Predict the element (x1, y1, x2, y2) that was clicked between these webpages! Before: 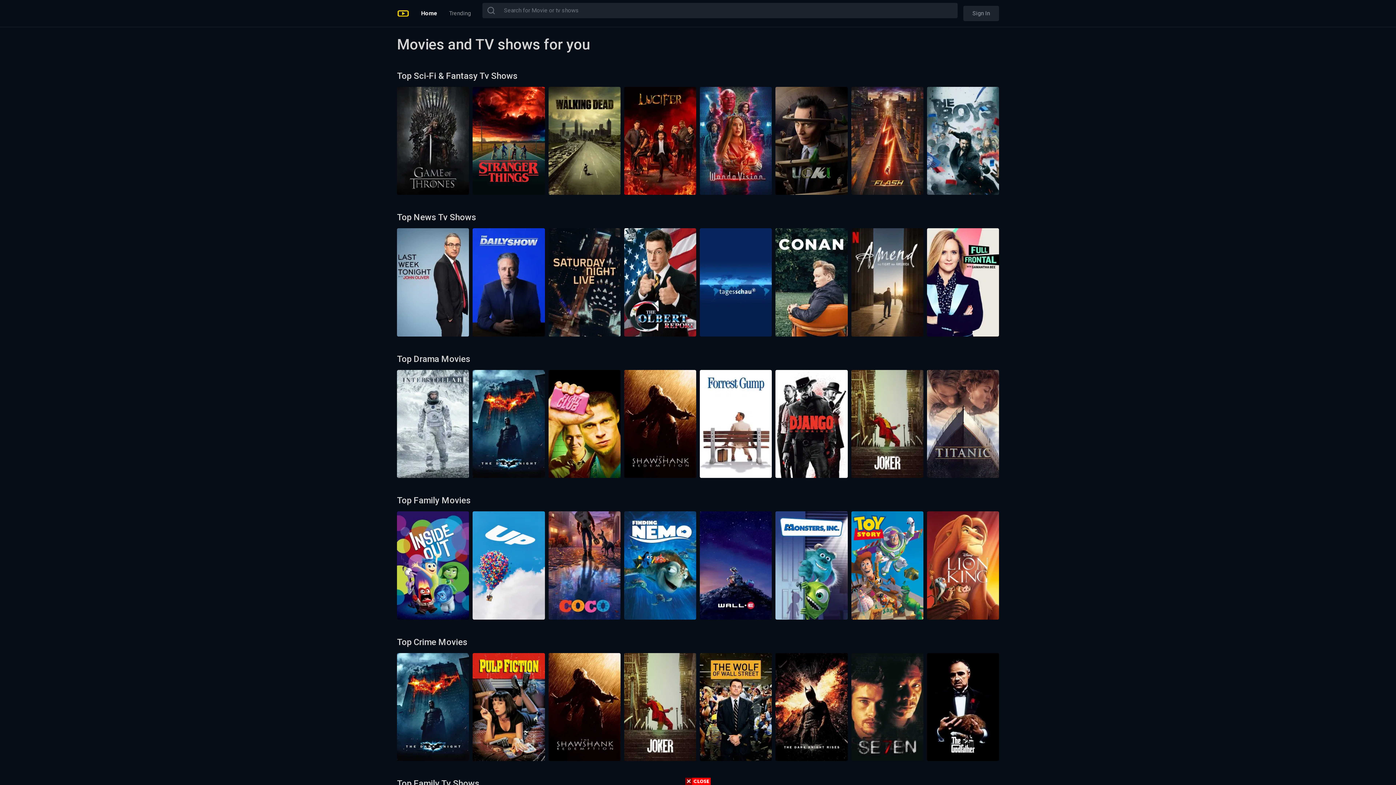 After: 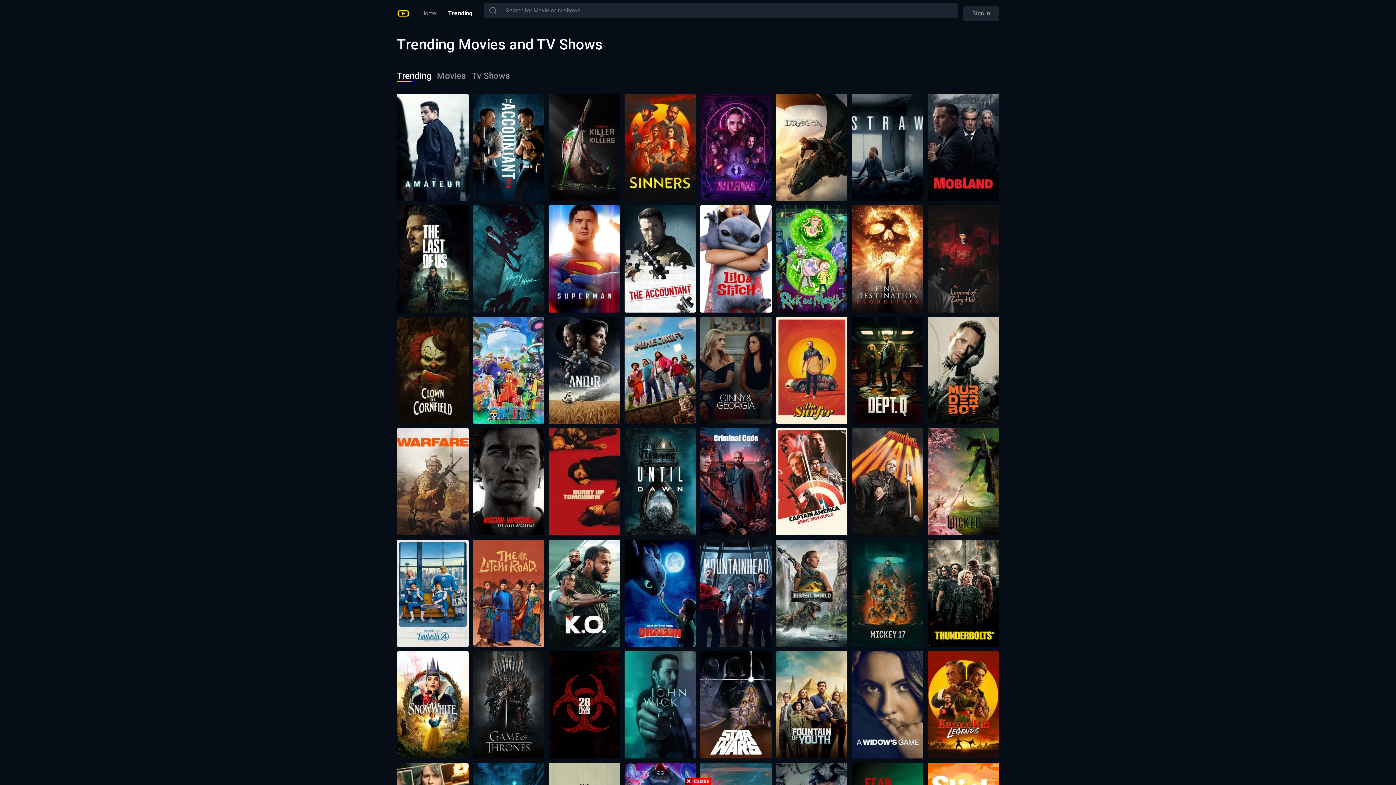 Action: bbox: (446, 6, 473, 20) label: Trending